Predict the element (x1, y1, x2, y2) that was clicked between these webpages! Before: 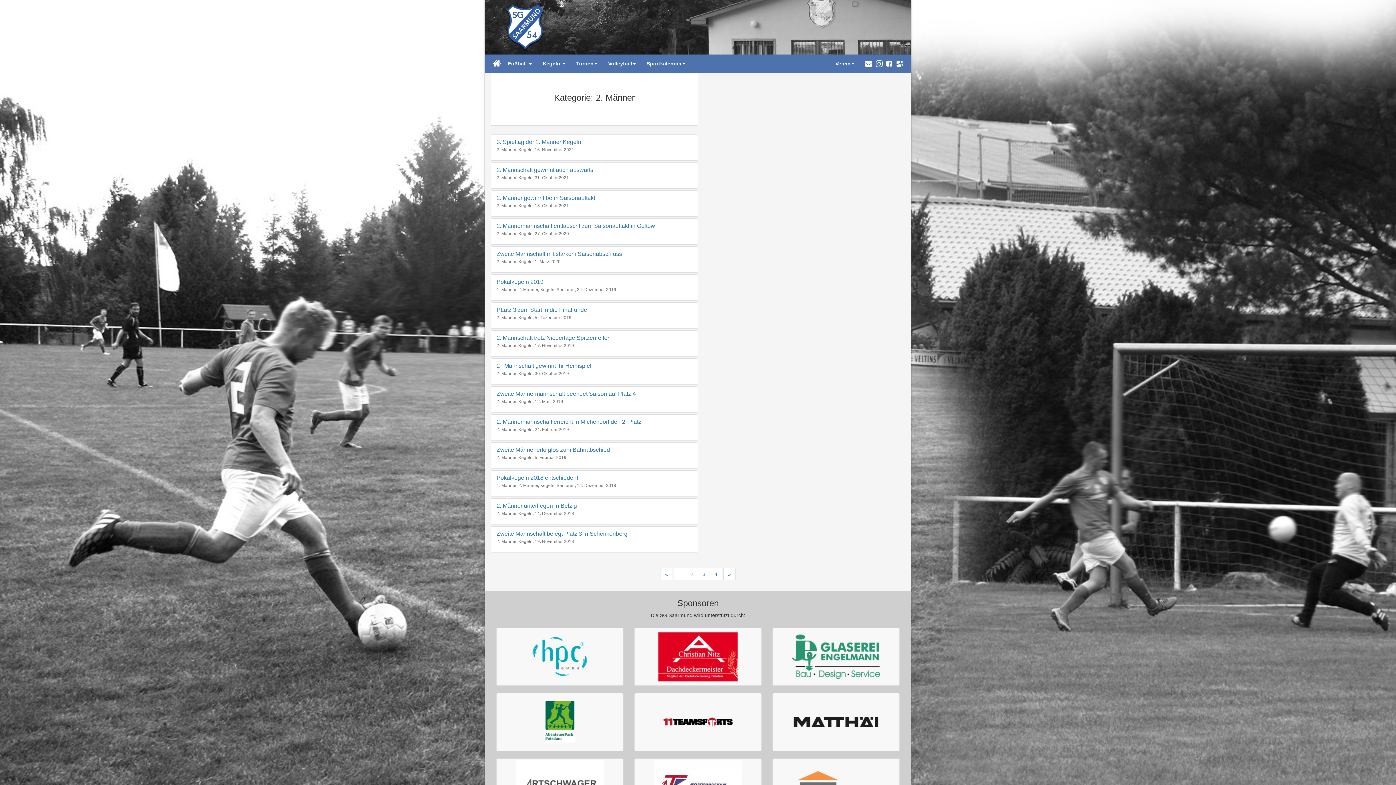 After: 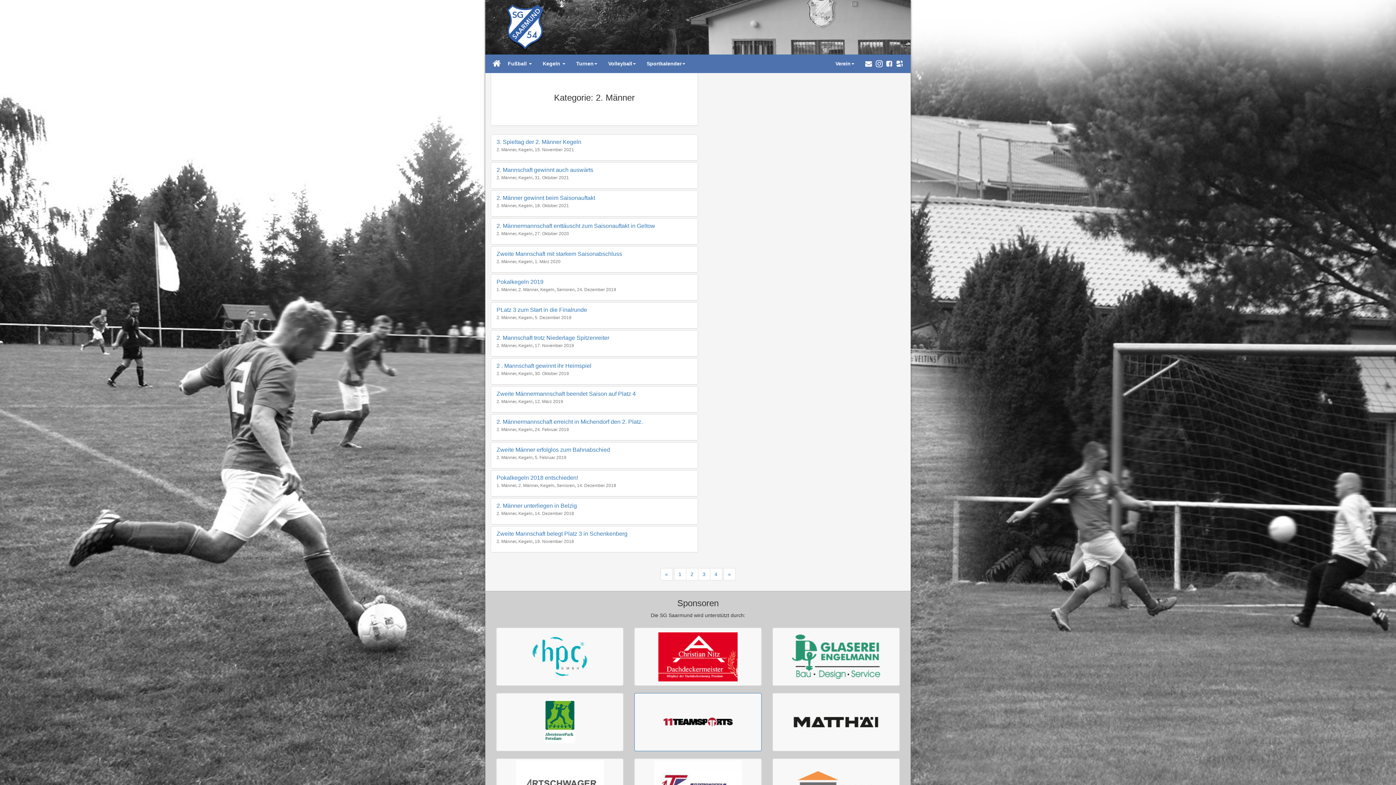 Action: bbox: (634, 693, 761, 751)